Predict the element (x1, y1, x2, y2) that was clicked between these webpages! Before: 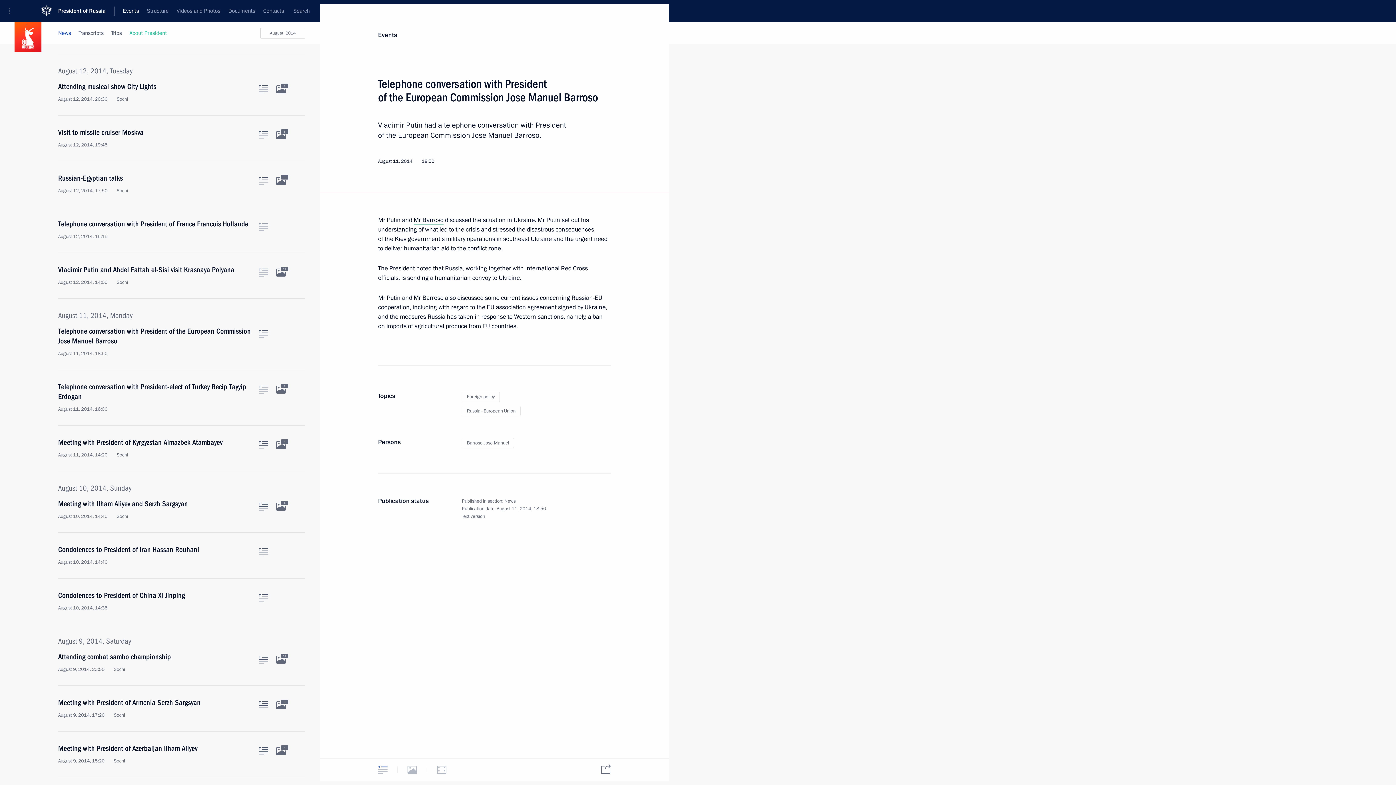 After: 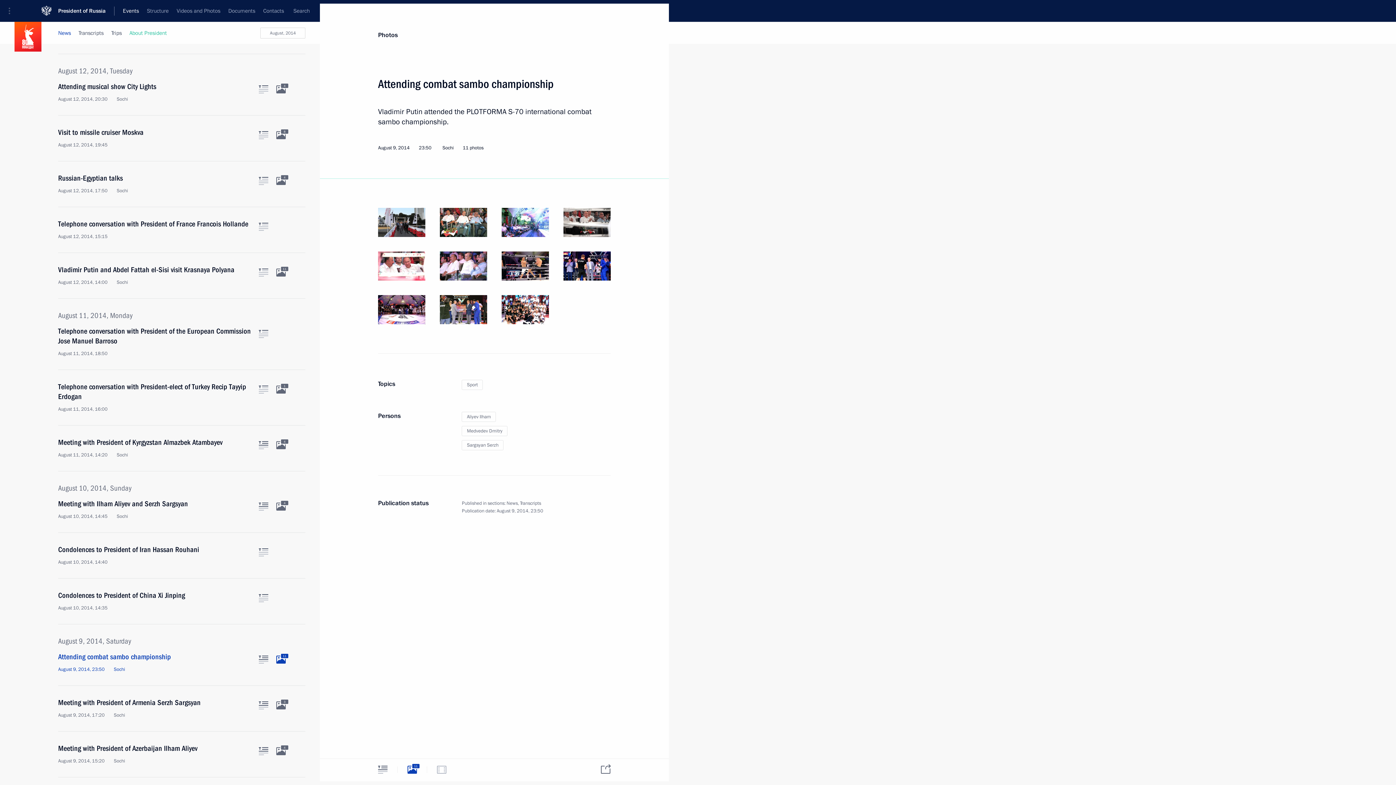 Action: bbox: (276, 656, 285, 664) label: Related photos